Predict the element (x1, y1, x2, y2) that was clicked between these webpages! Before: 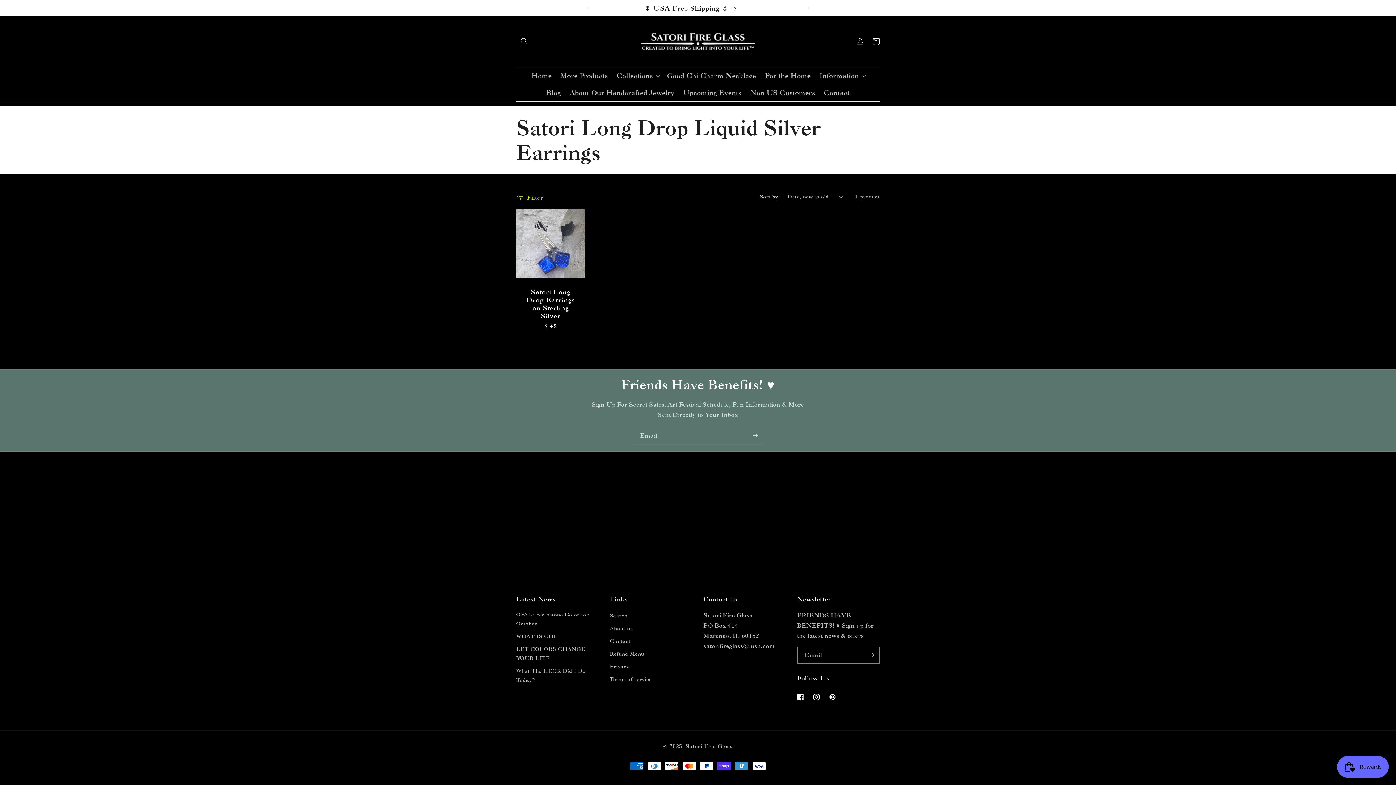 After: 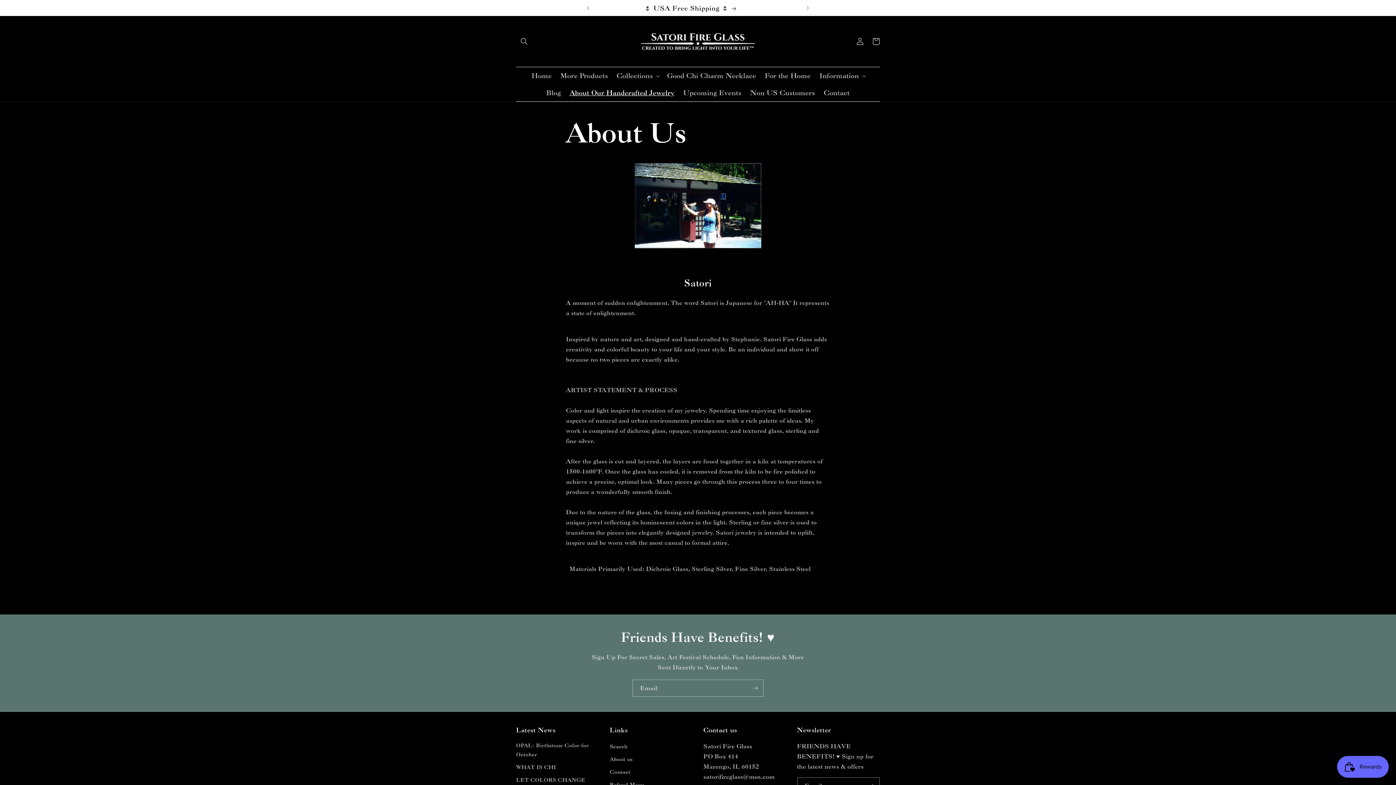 Action: bbox: (565, 84, 679, 101) label: About Our Handcrafted Jewelry